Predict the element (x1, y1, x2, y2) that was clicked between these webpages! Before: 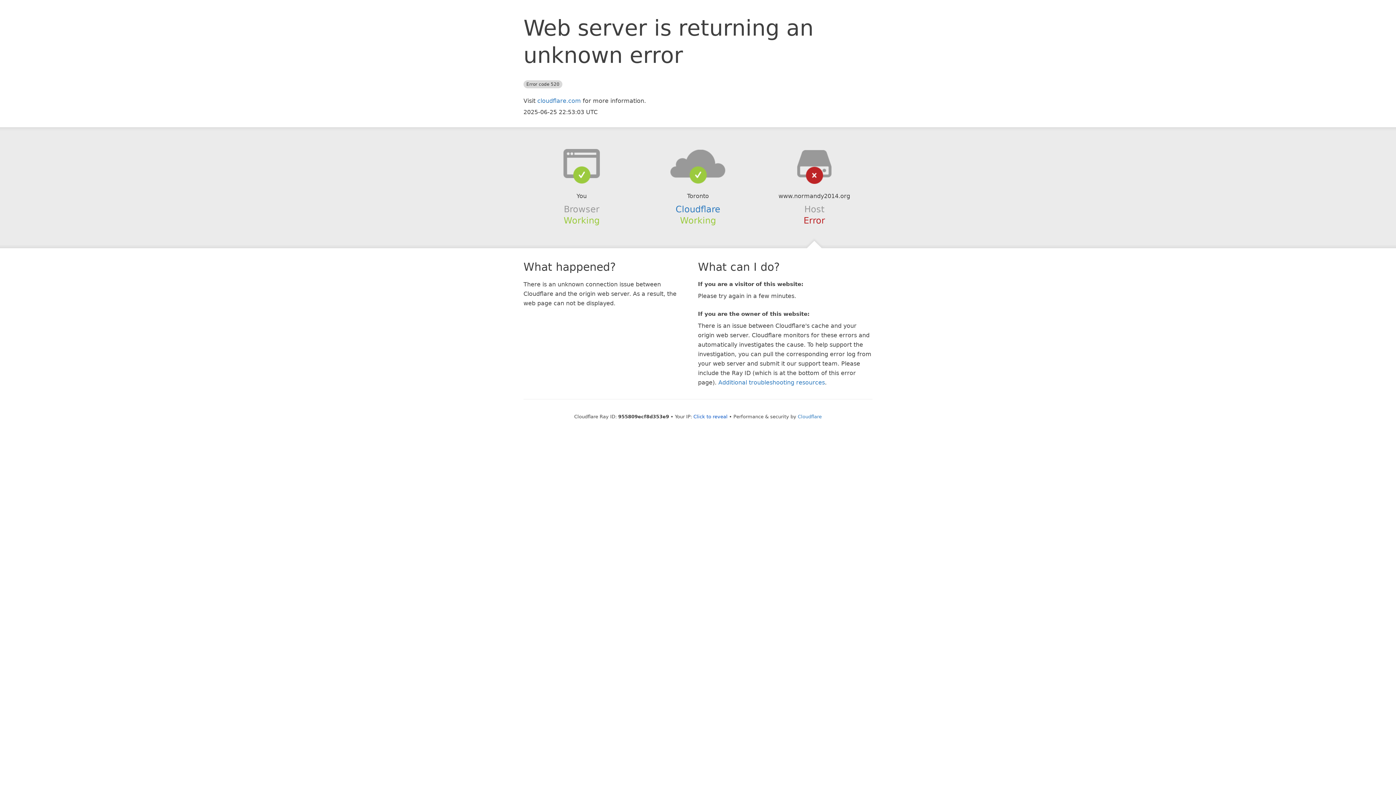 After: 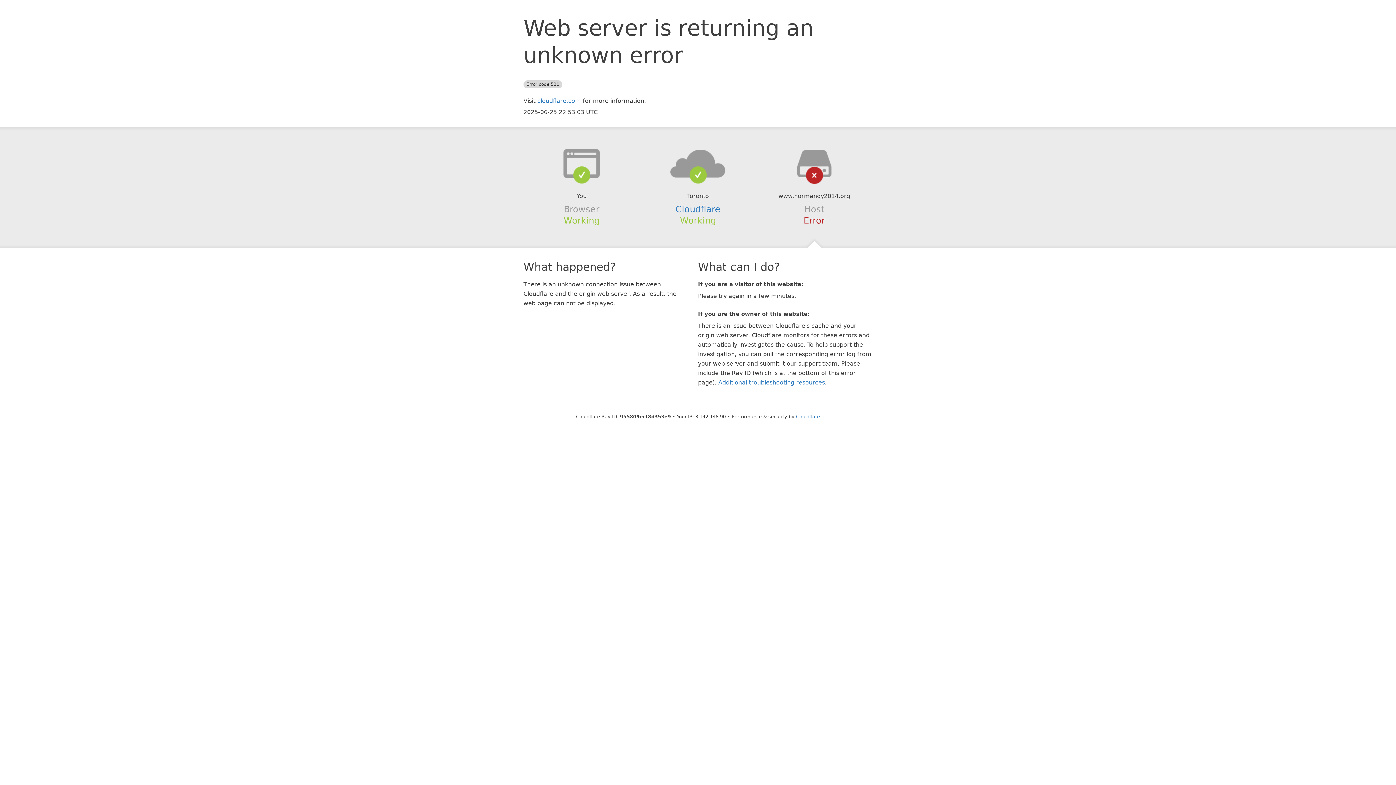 Action: bbox: (693, 414, 727, 419) label: Click to reveal